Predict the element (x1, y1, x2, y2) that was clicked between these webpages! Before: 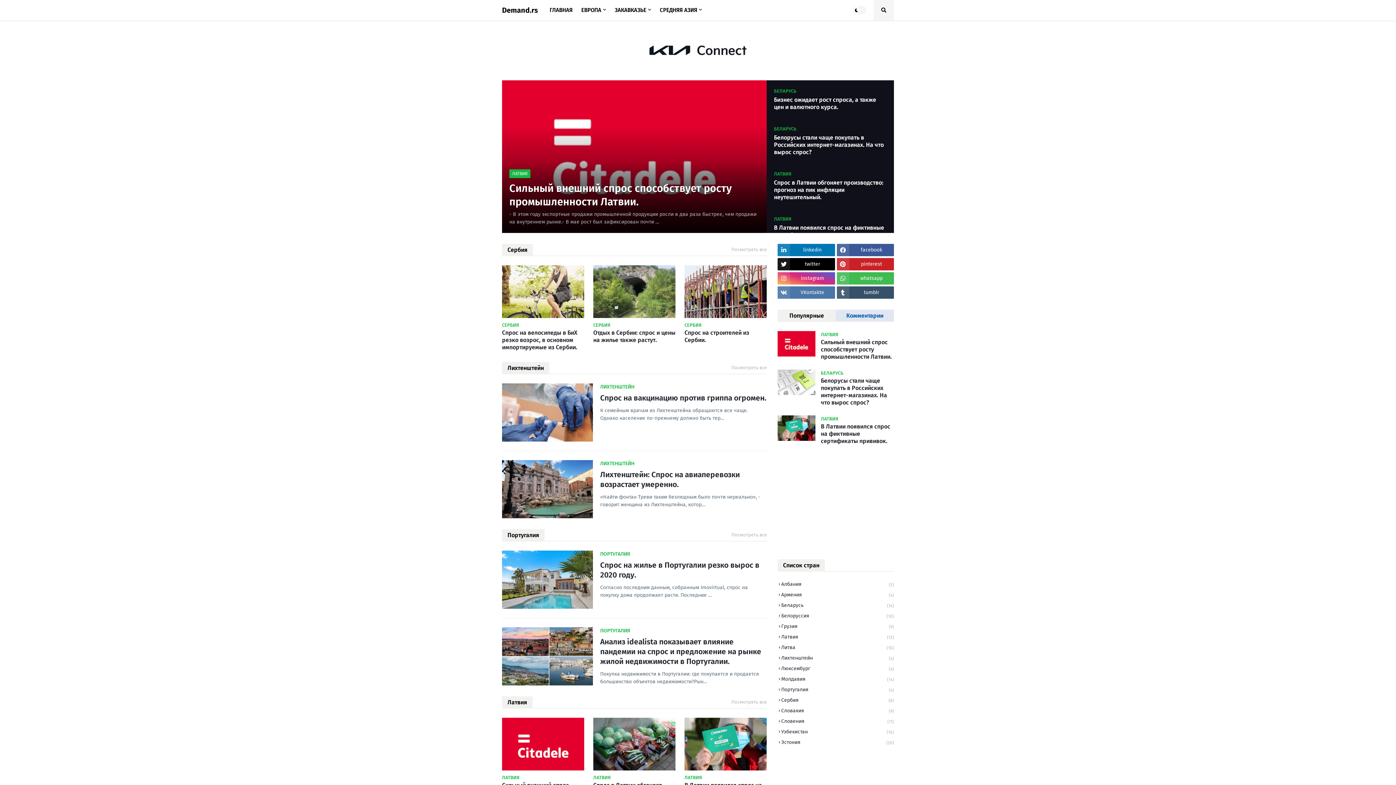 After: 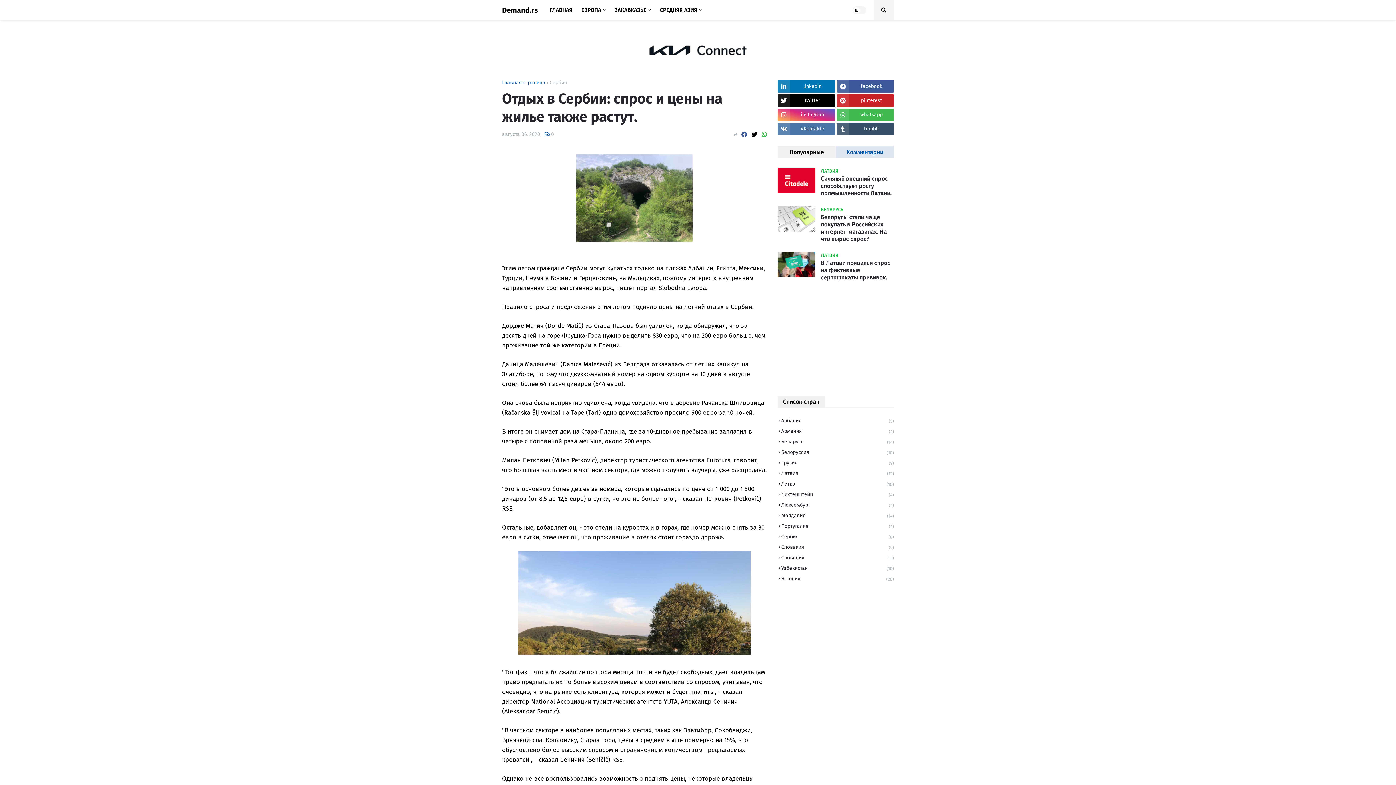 Action: bbox: (593, 265, 675, 318)